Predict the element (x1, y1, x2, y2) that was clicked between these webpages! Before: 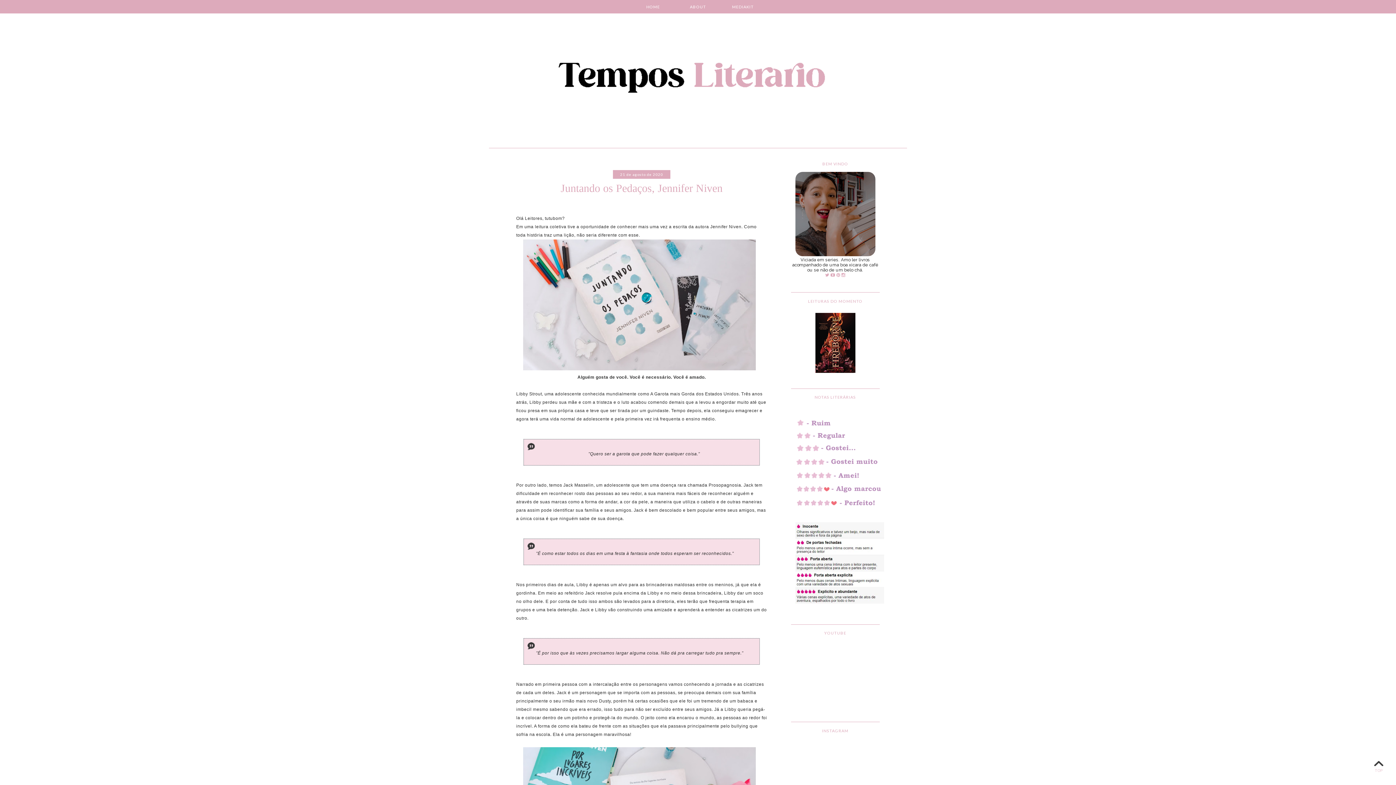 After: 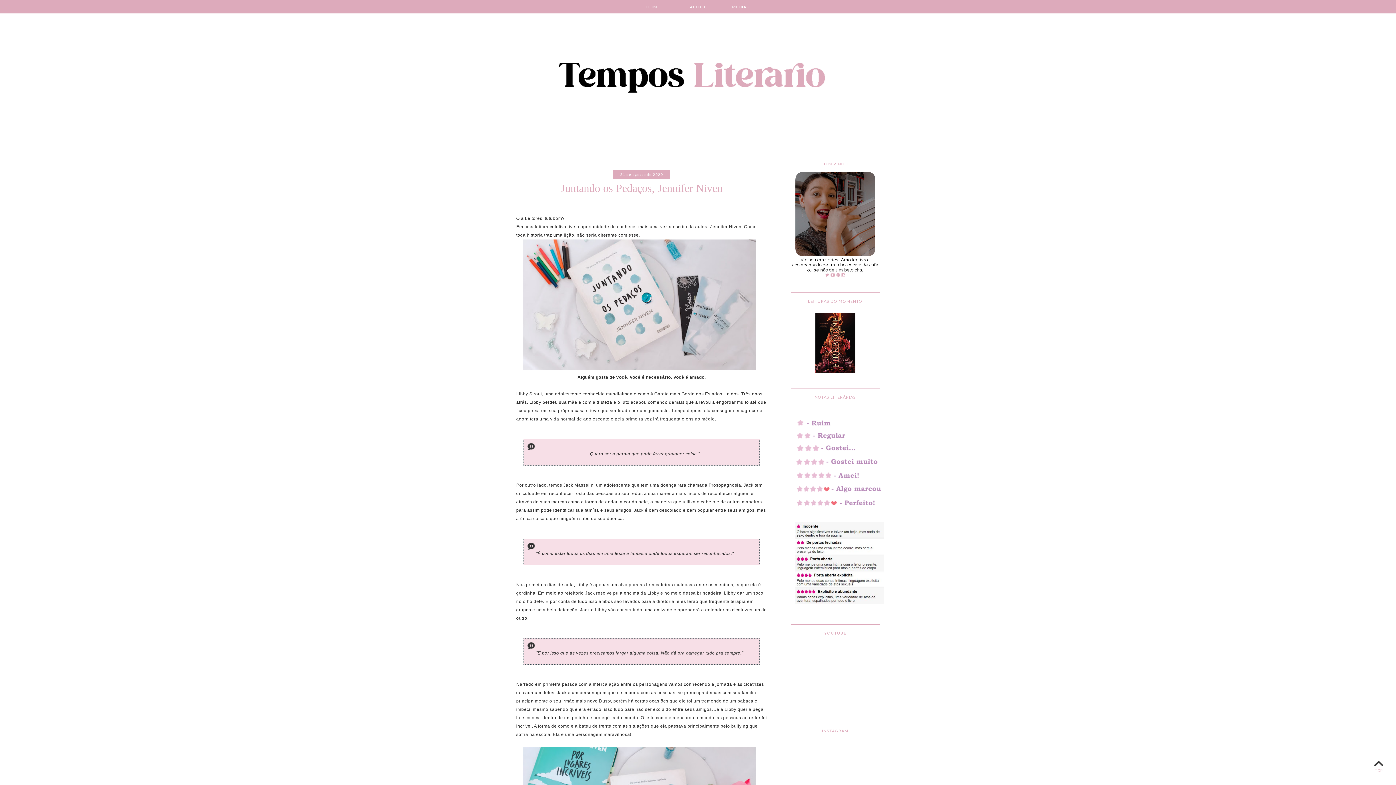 Action: bbox: (795, 507, 884, 512)